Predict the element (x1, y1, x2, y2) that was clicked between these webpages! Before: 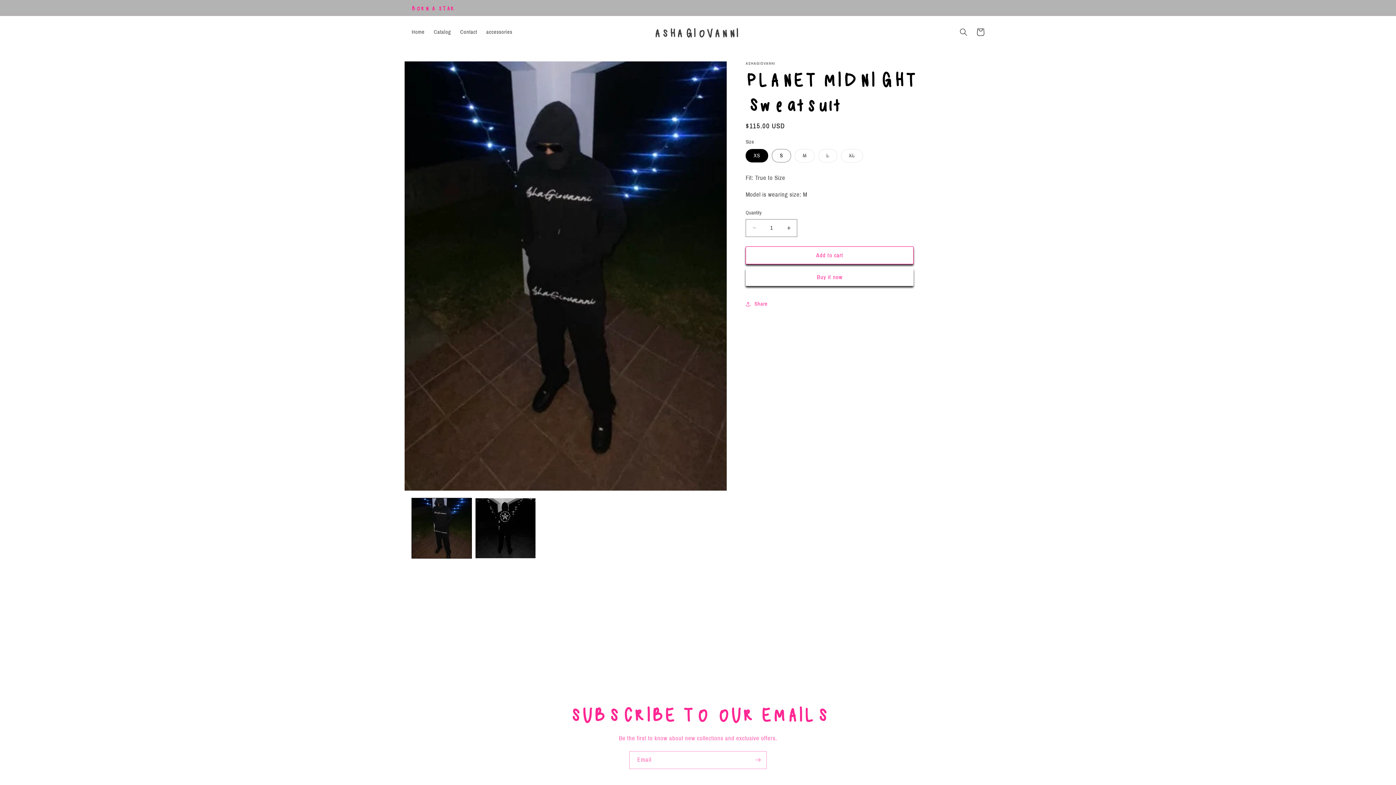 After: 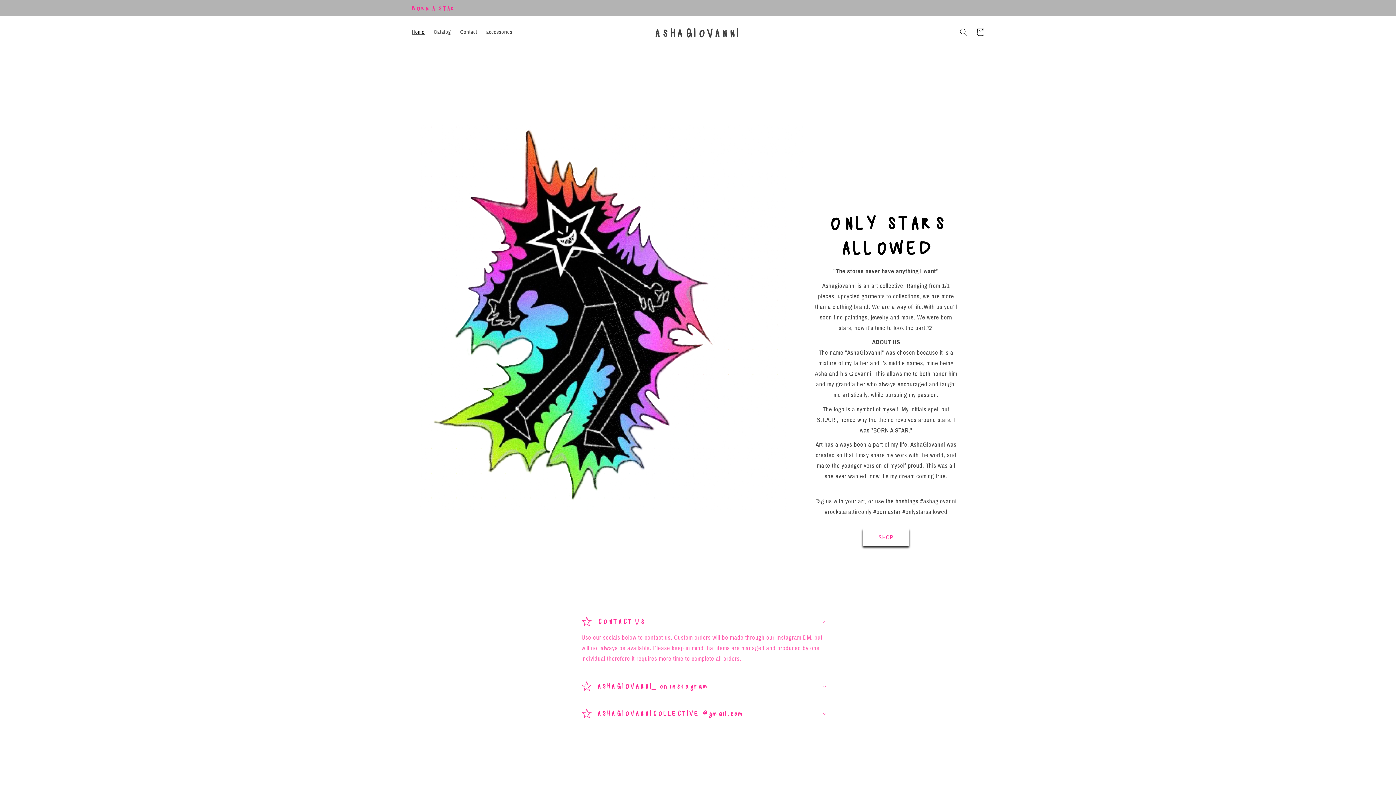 Action: bbox: (650, 23, 742, 41) label: ASHAGIOVANNI